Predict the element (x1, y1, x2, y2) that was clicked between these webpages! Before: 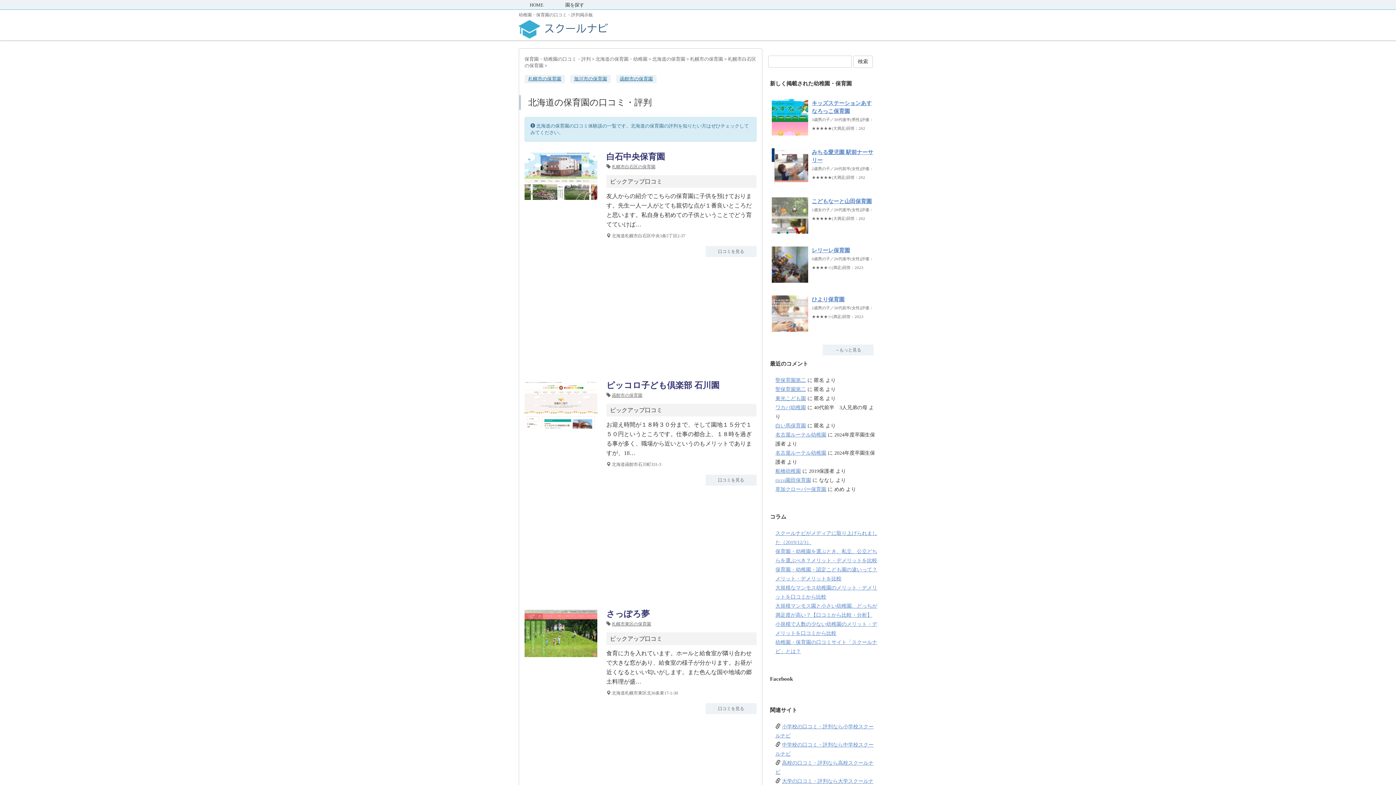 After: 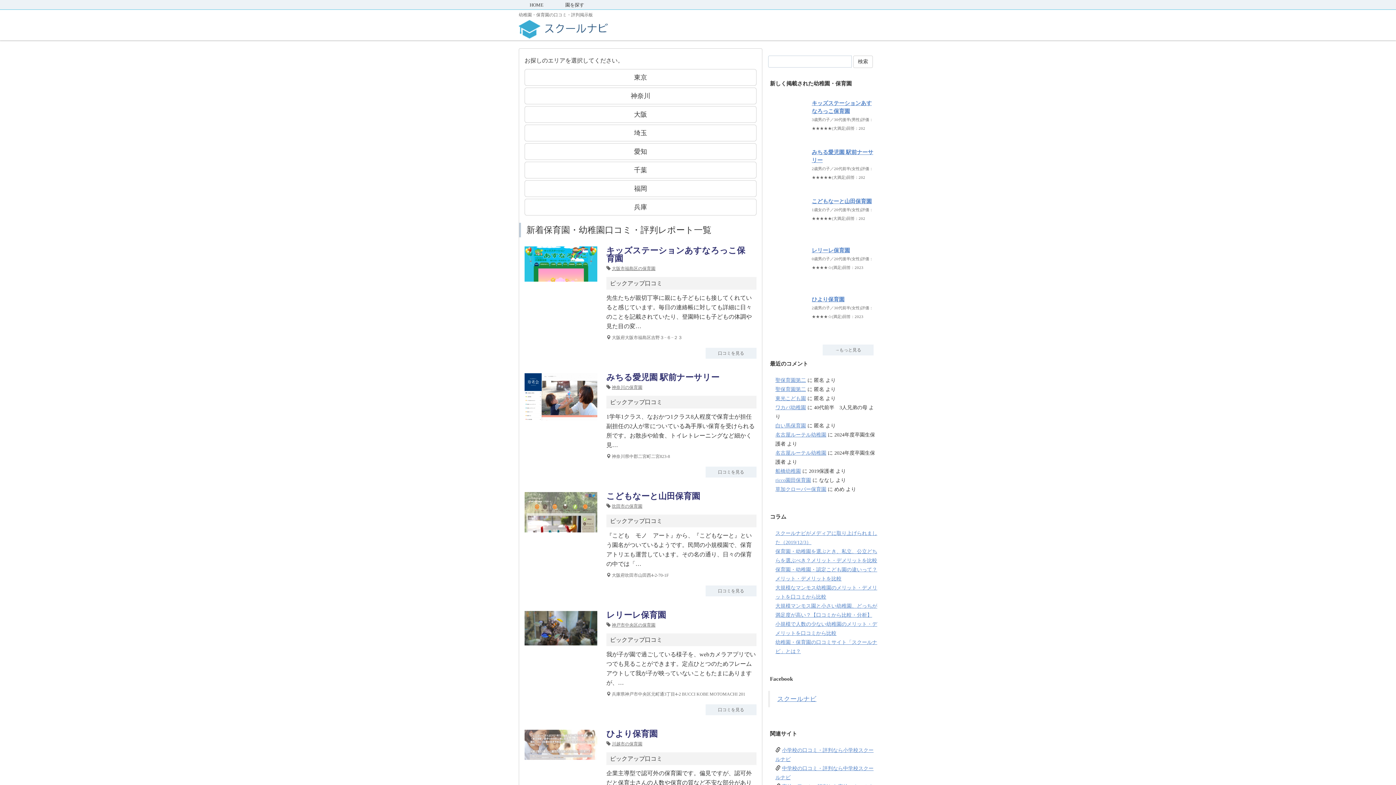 Action: bbox: (822, 344, 873, 355) label: →もっと見る